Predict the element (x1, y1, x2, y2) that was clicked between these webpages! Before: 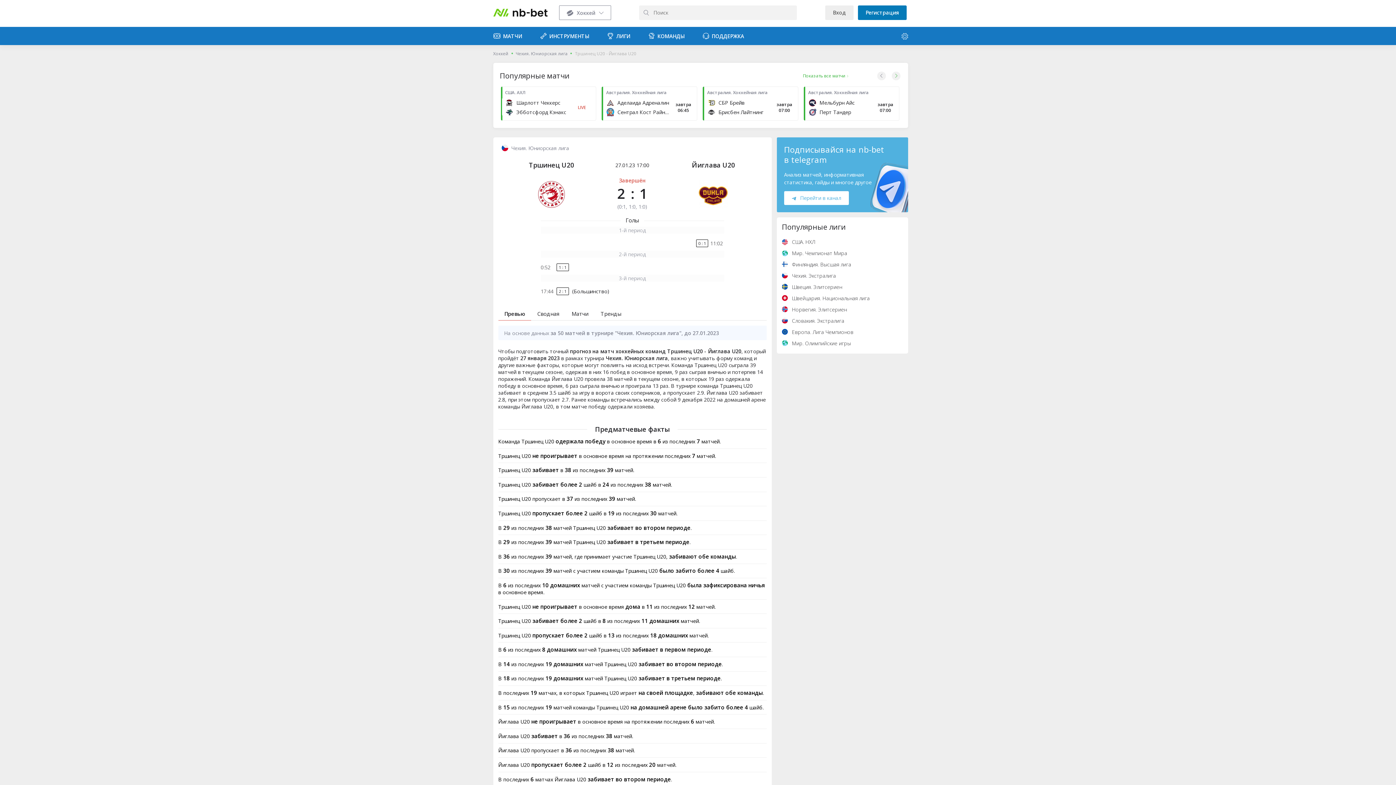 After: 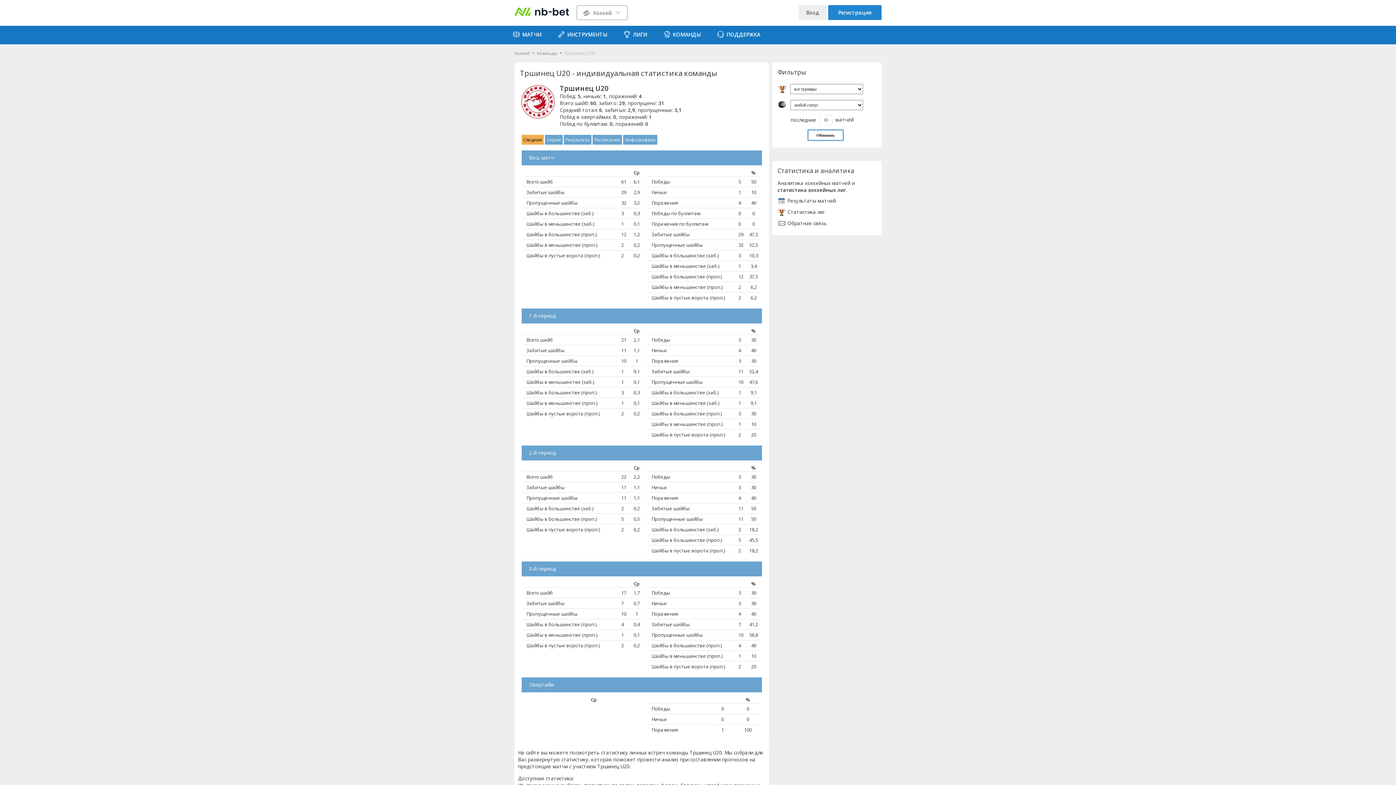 Action: label: Тршинец U20 bbox: (529, 160, 574, 169)